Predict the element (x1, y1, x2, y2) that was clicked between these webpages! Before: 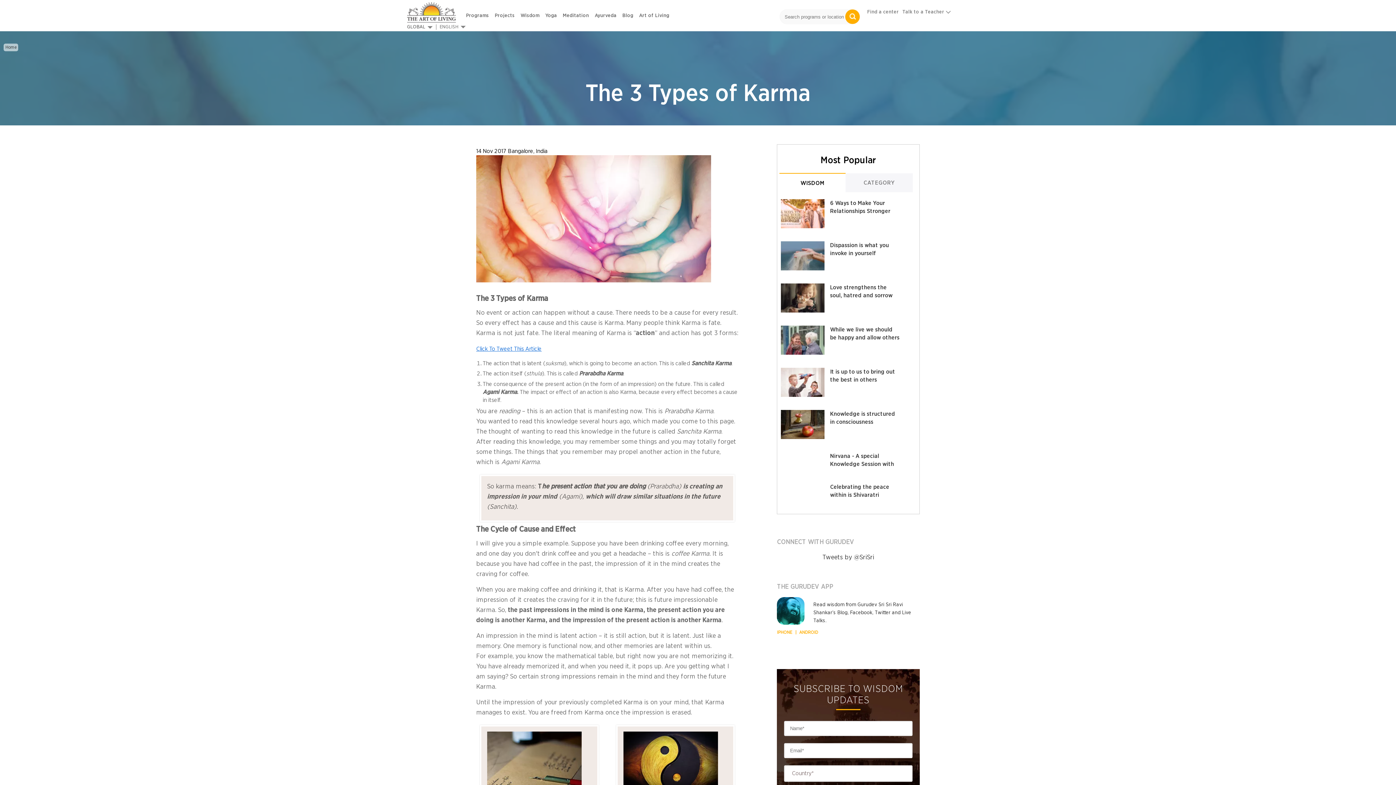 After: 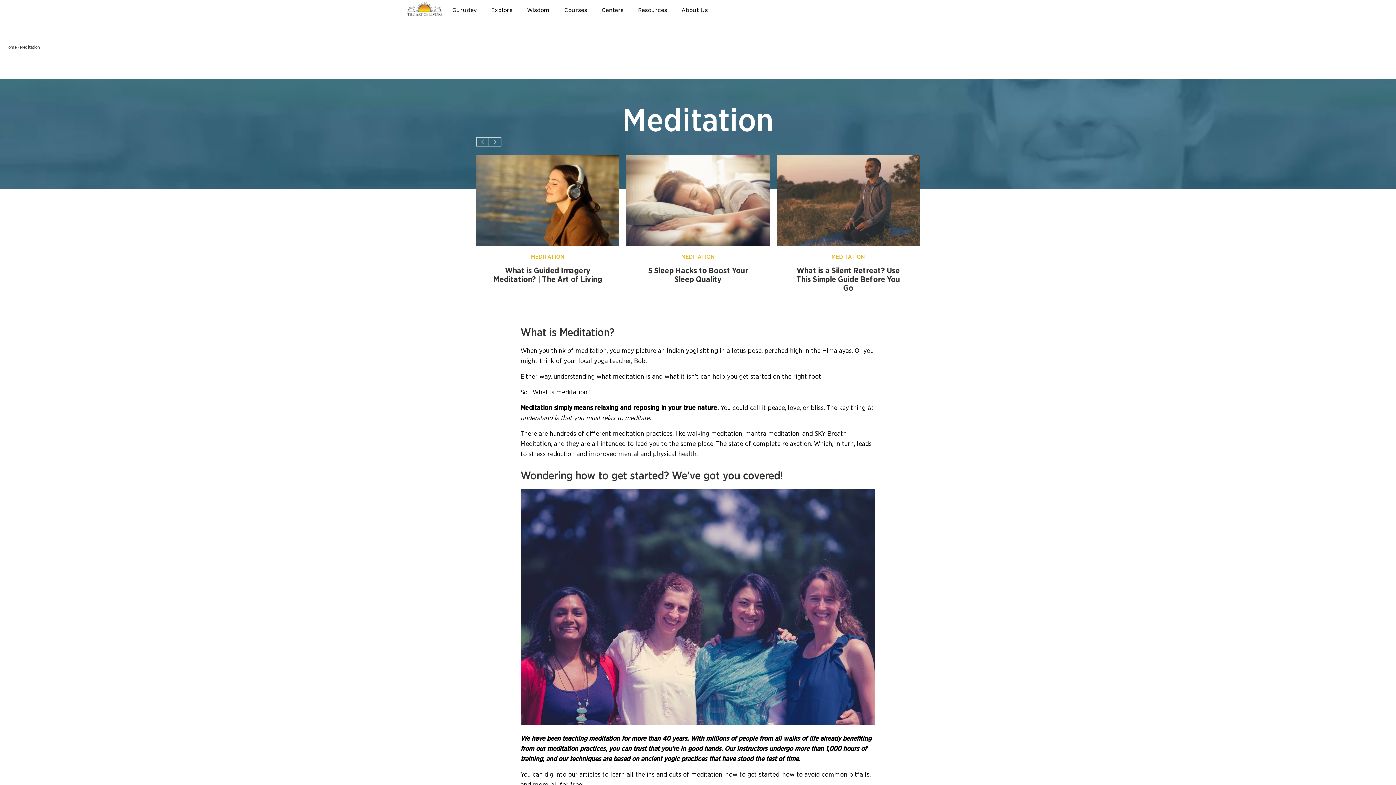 Action: label: Meditation bbox: (560, 6, 592, 22)